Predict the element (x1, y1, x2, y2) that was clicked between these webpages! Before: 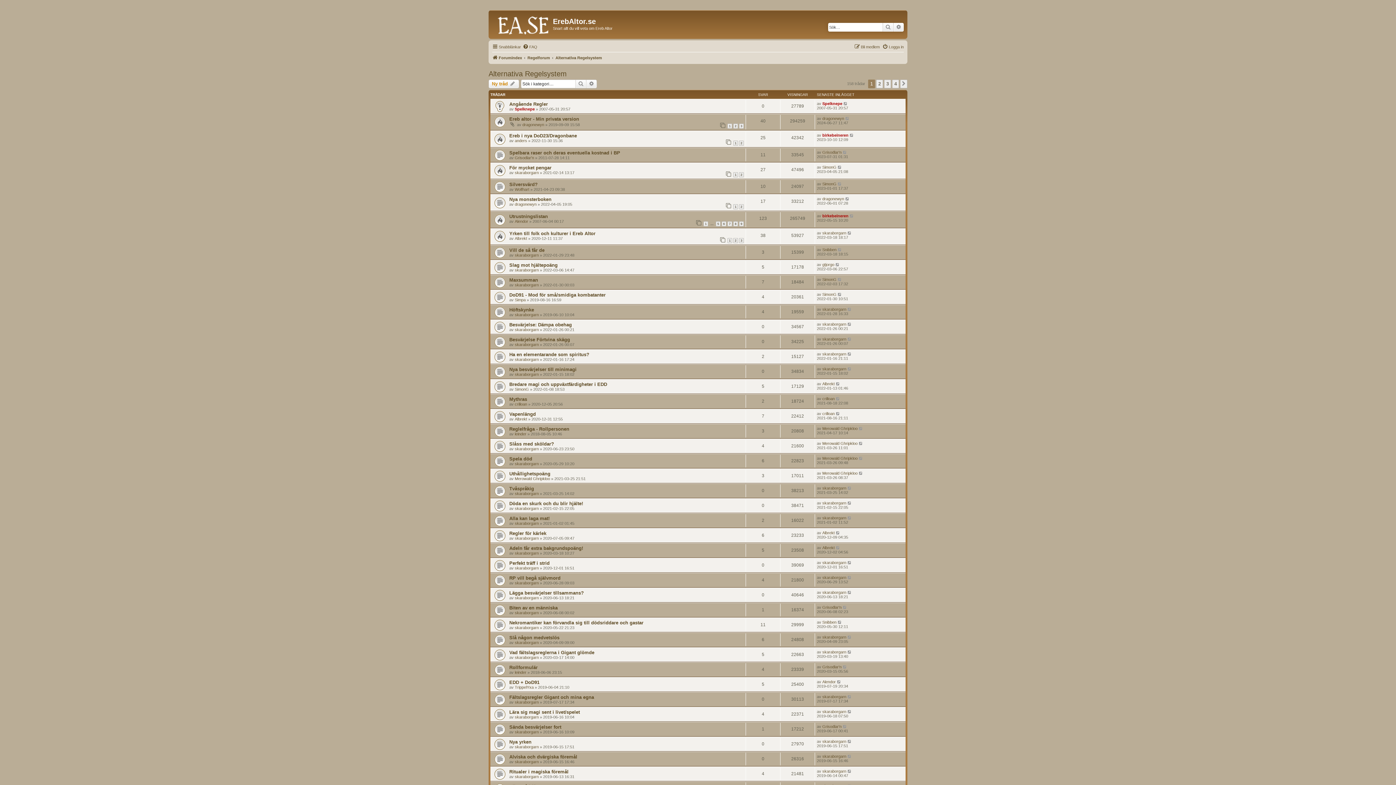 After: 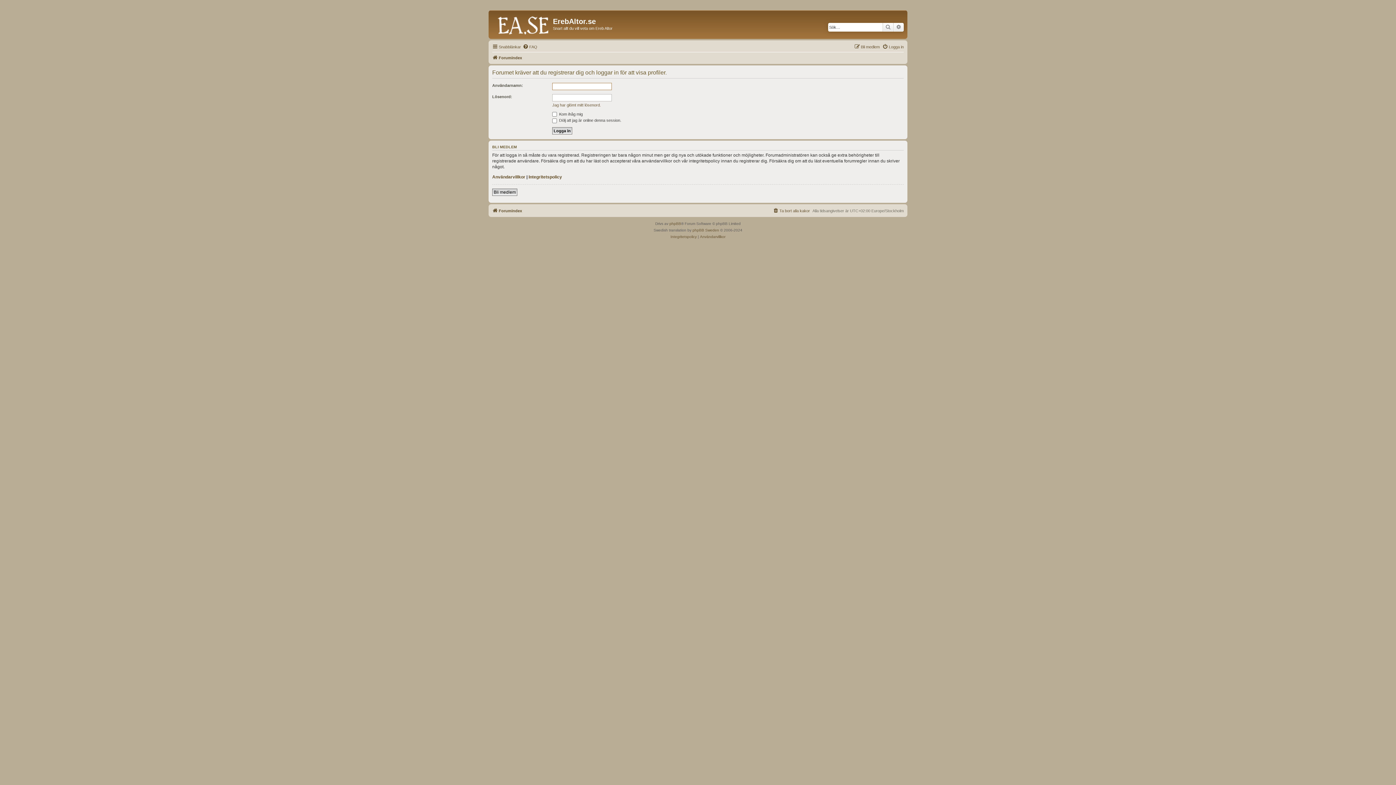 Action: bbox: (822, 486, 846, 490) label: skaraborgarn